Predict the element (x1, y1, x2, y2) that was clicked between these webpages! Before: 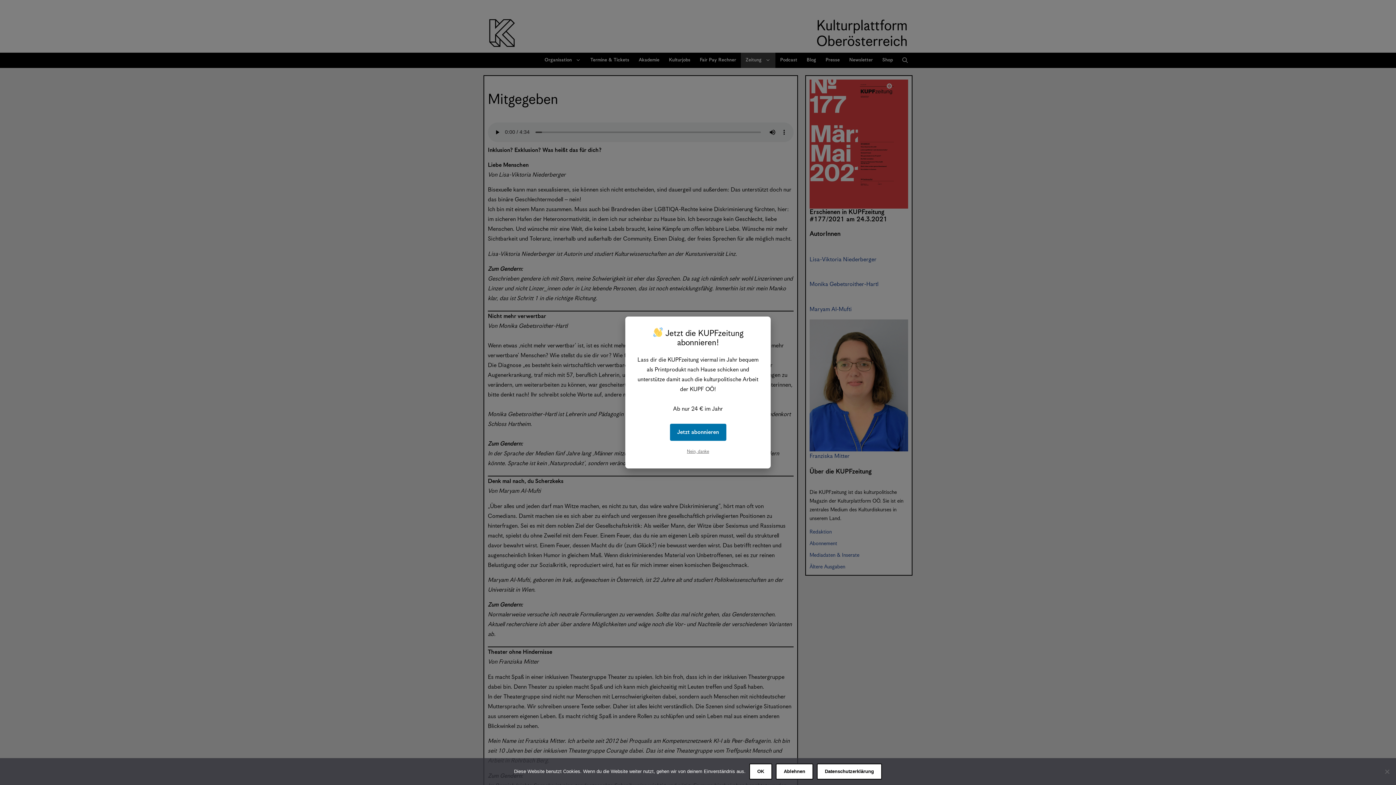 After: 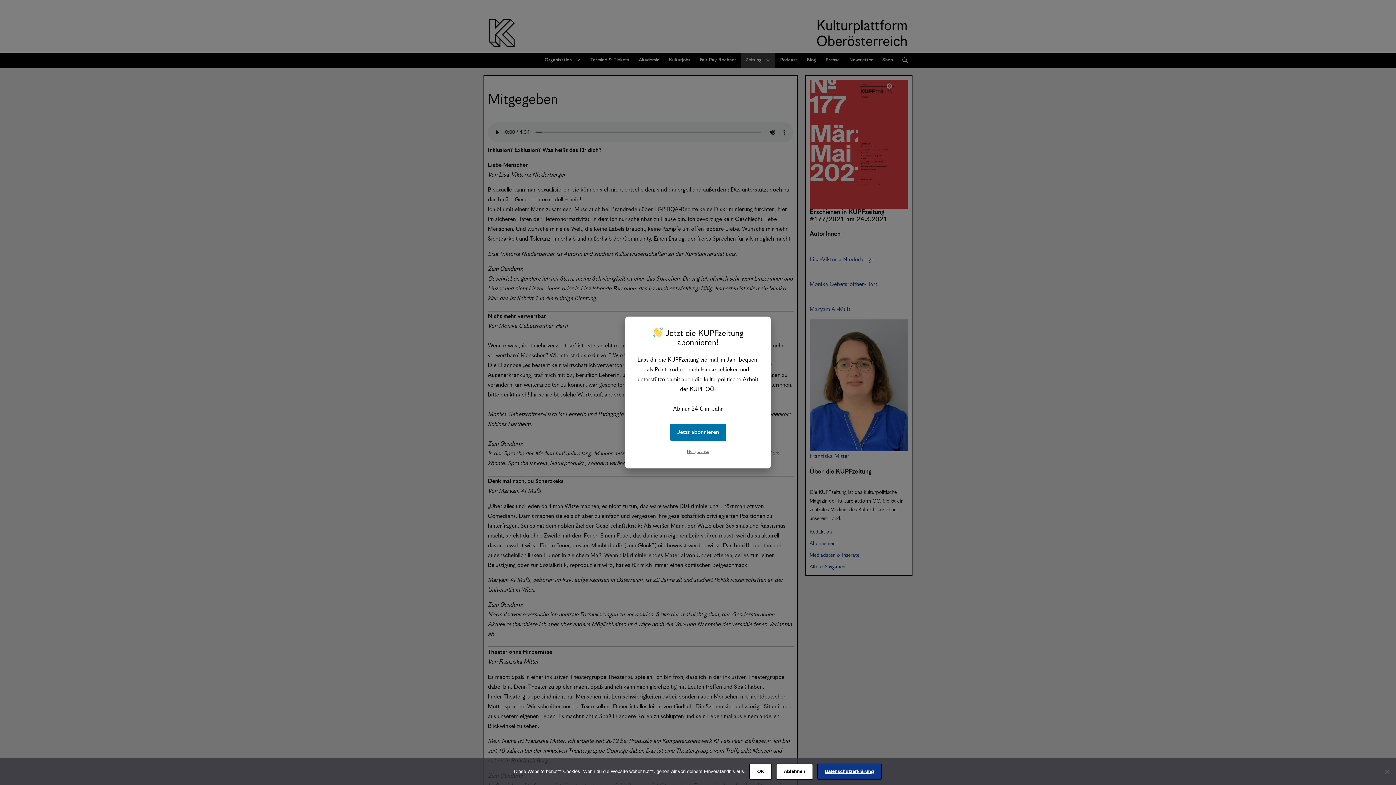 Action: label: Datenschutzerklärung bbox: (817, 764, 882, 780)